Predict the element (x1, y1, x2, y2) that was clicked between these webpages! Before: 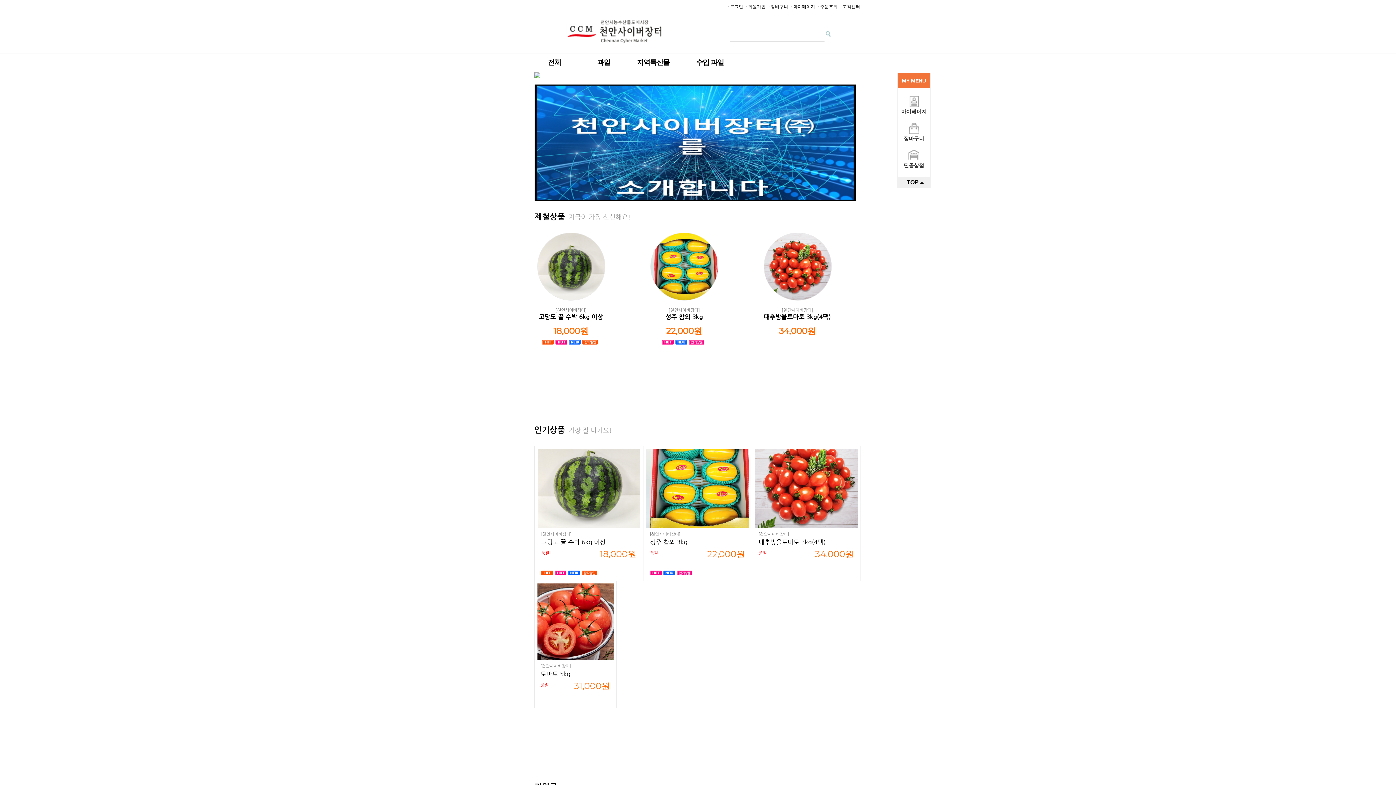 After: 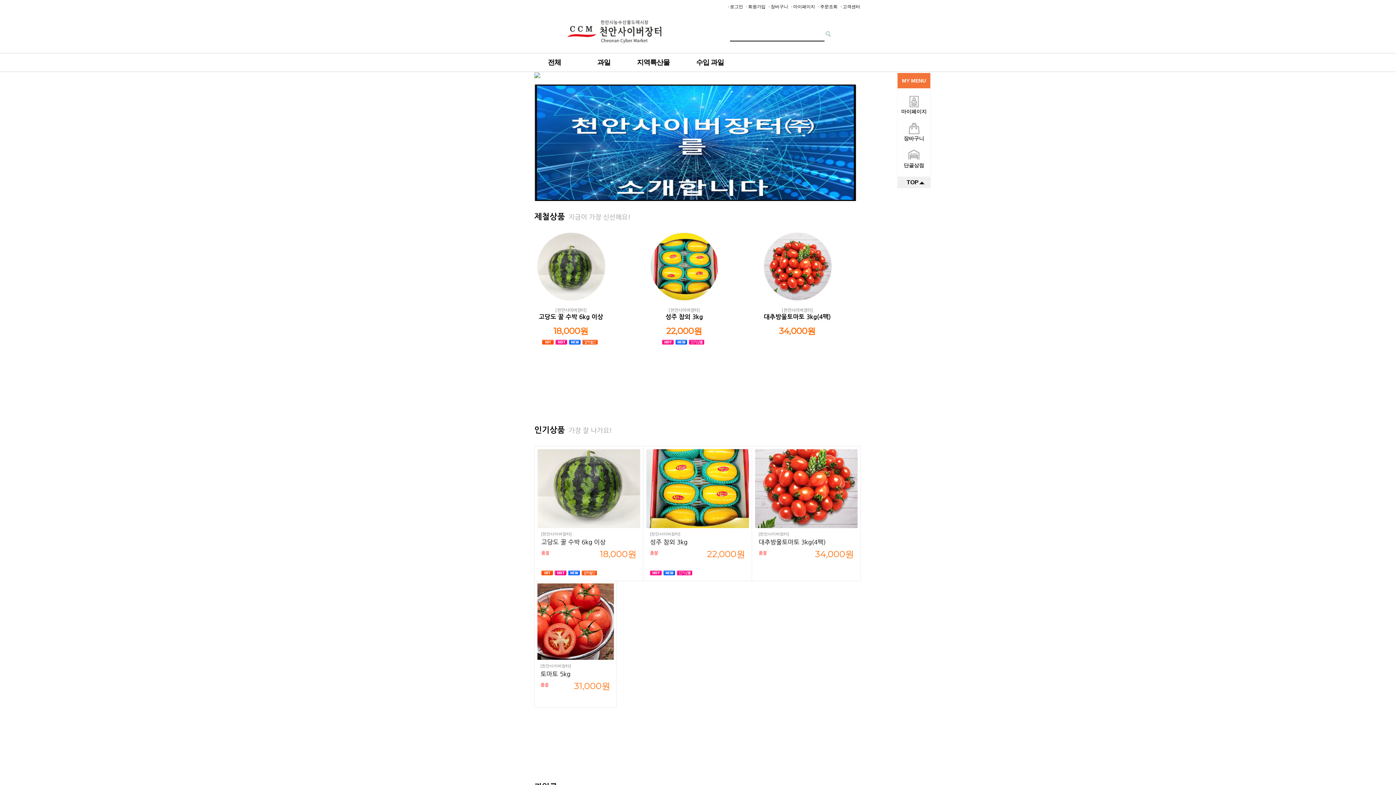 Action: bbox: (537, 232, 605, 237)